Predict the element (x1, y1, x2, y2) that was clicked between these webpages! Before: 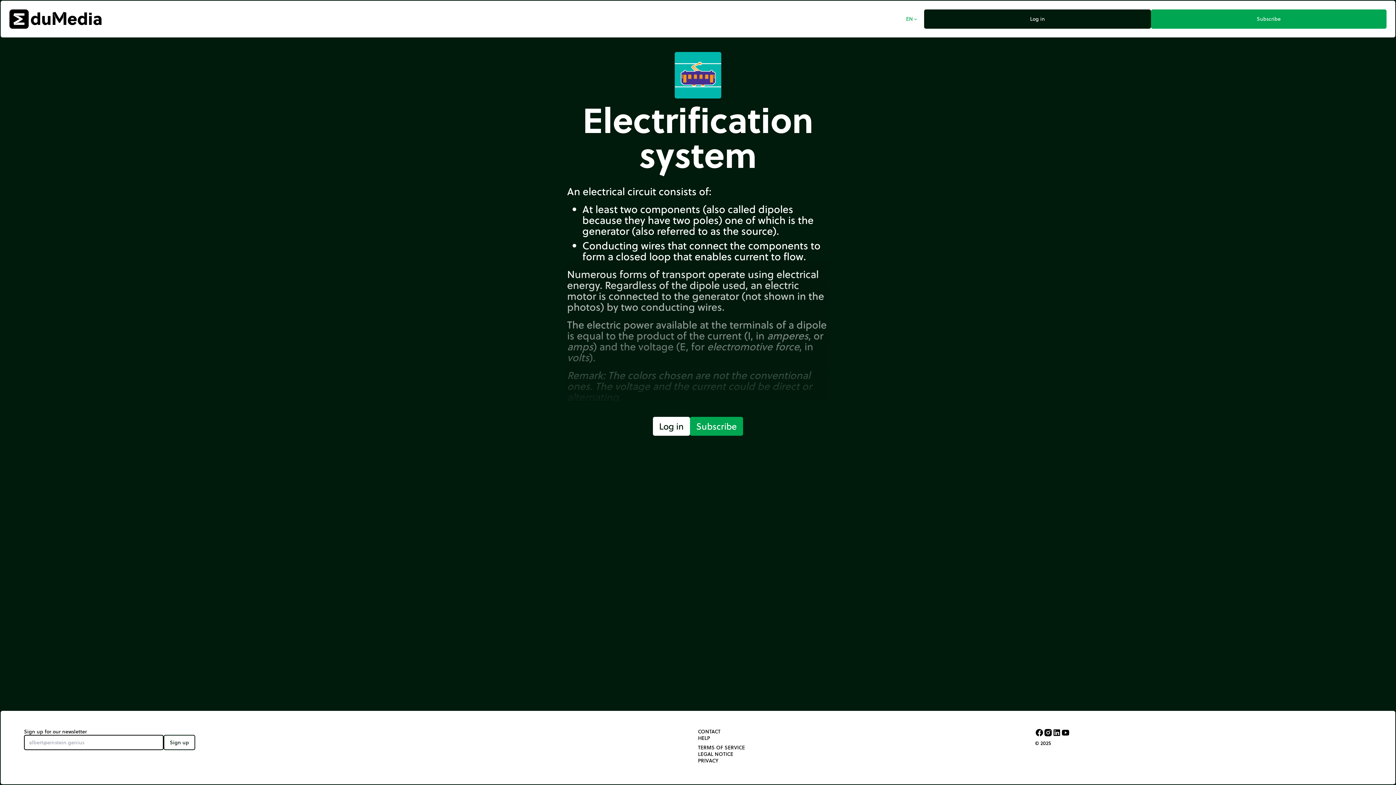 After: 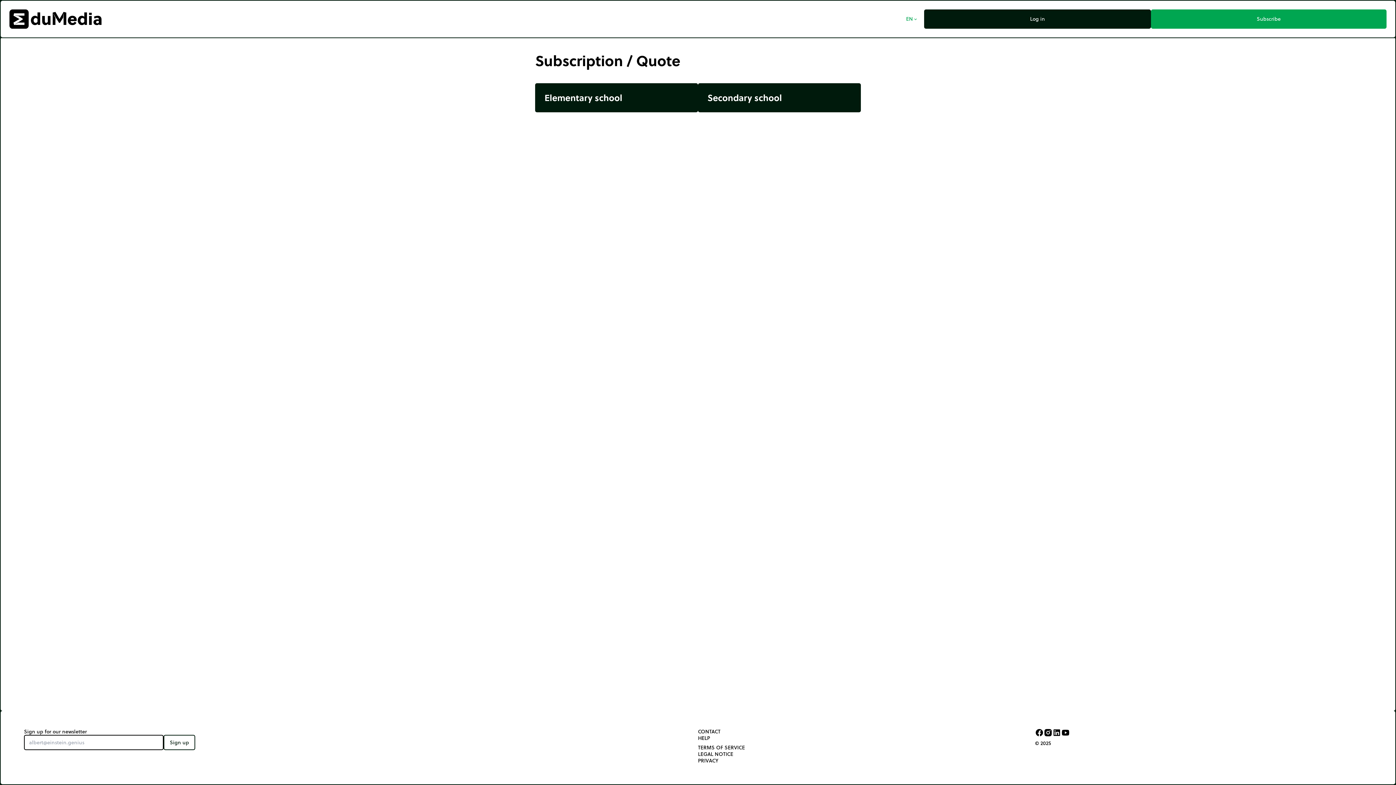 Action: label: Subscribe bbox: (690, 417, 743, 436)